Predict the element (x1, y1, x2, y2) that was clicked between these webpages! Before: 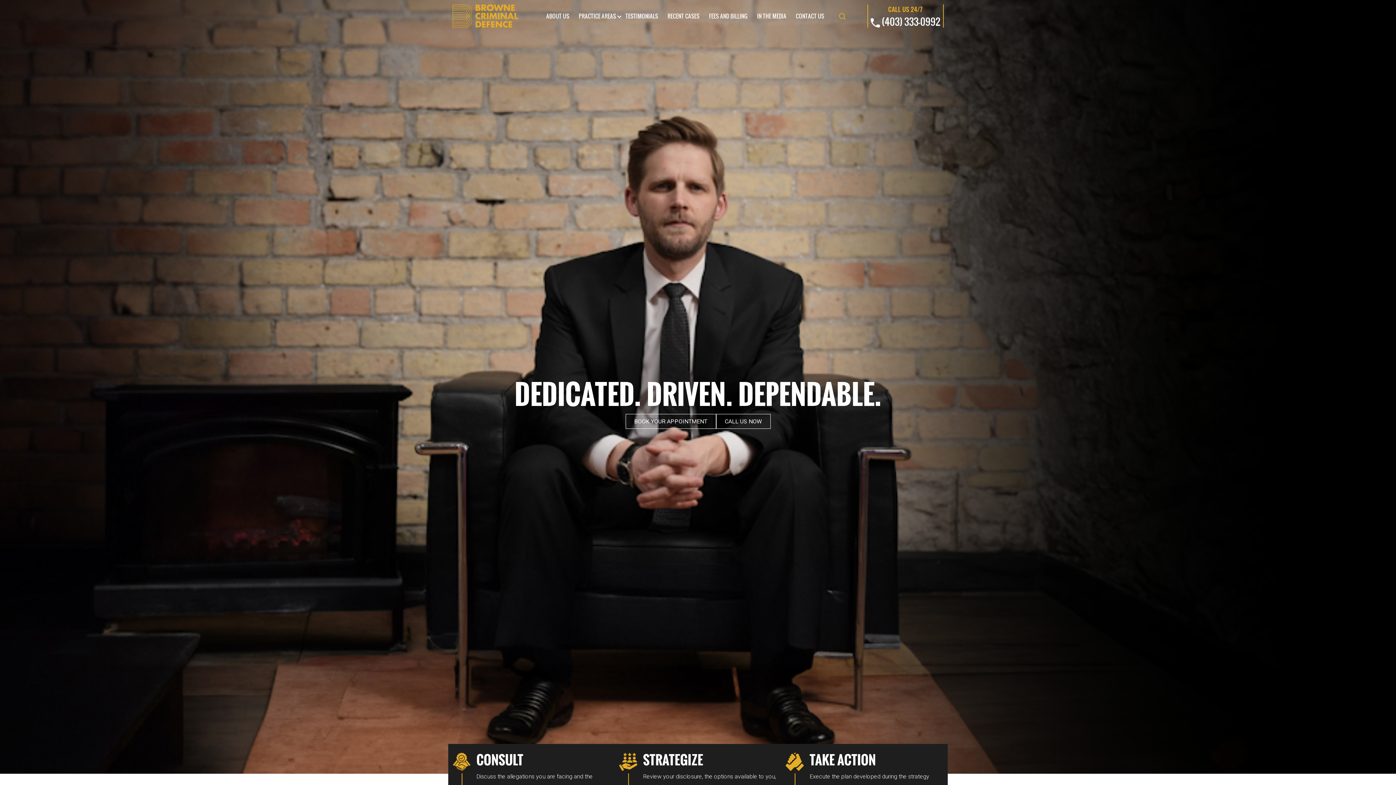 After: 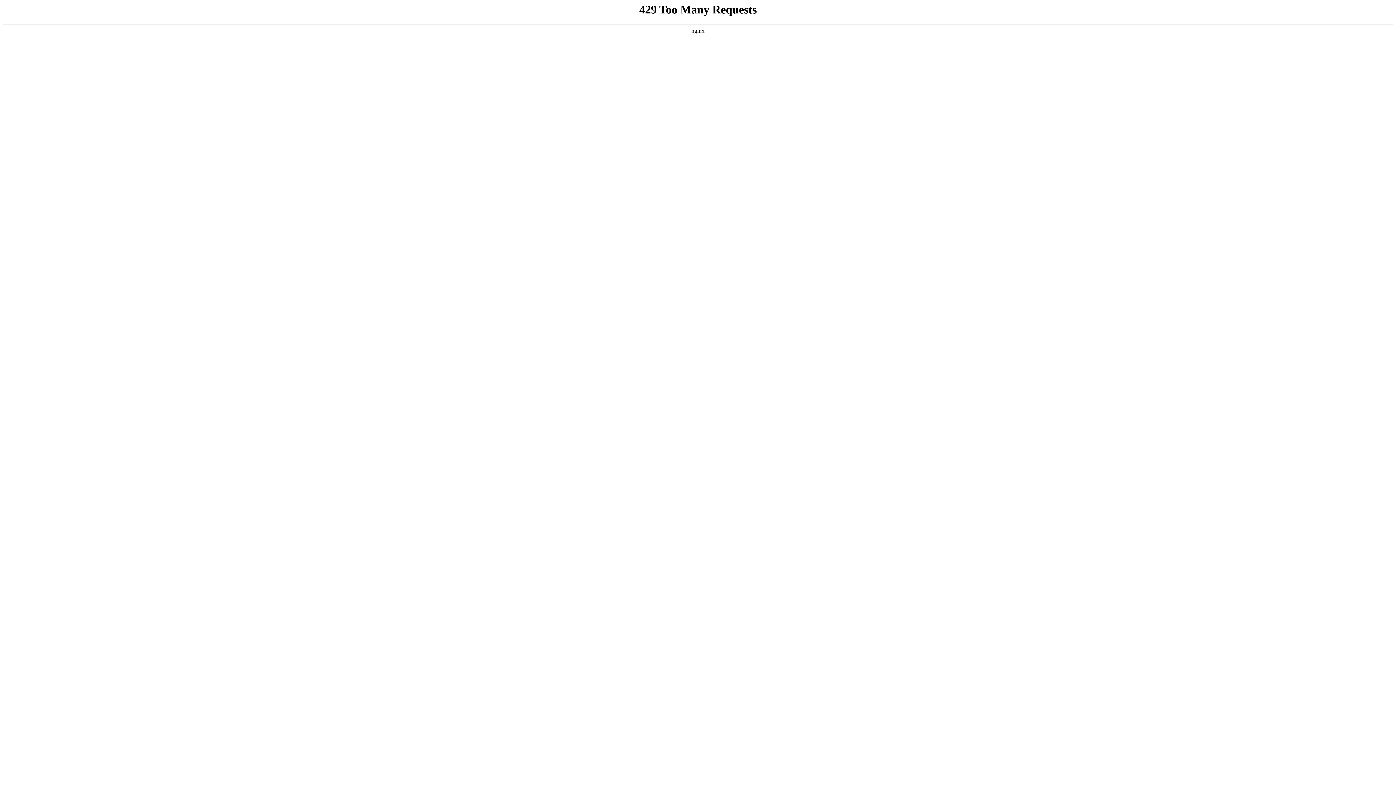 Action: label: PRACTICE AREAS bbox: (577, 10, 618, 22)